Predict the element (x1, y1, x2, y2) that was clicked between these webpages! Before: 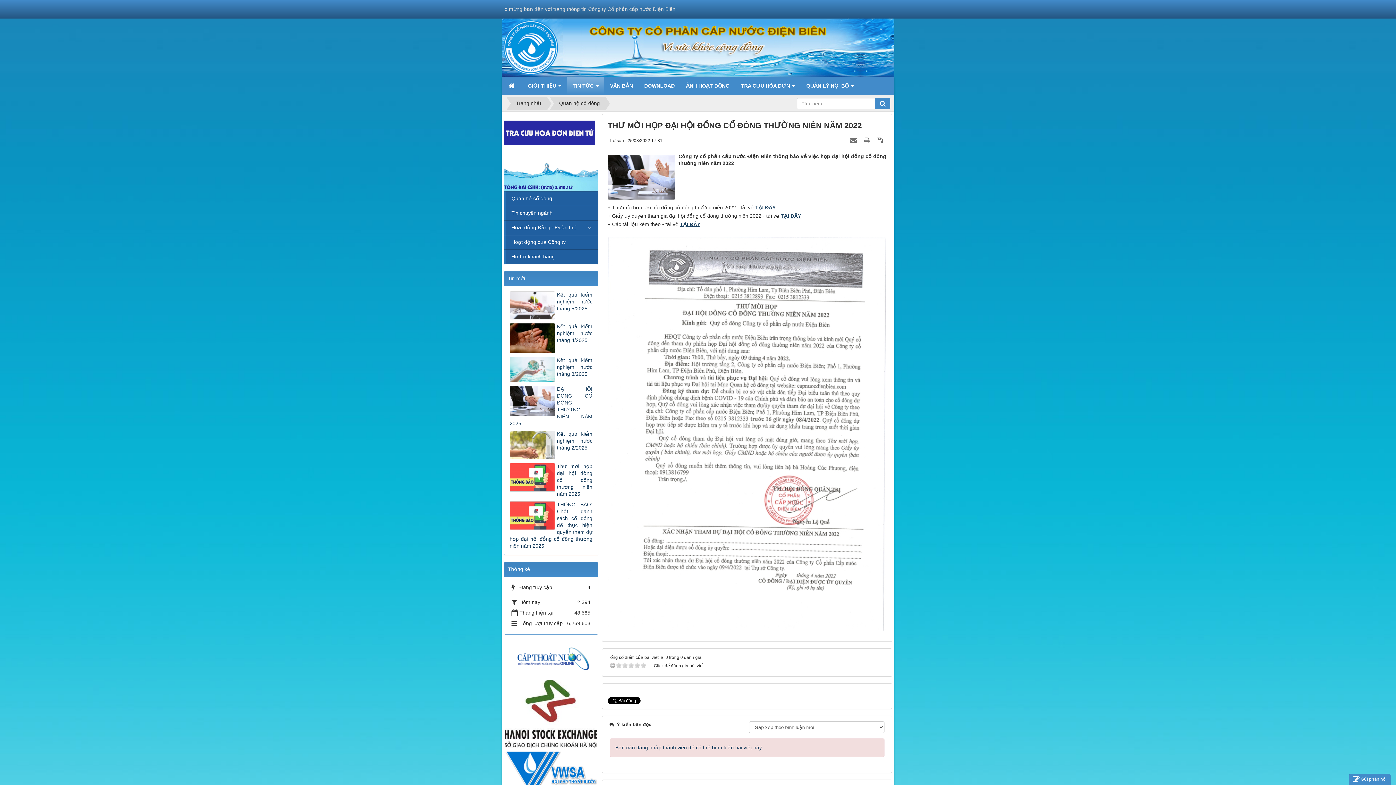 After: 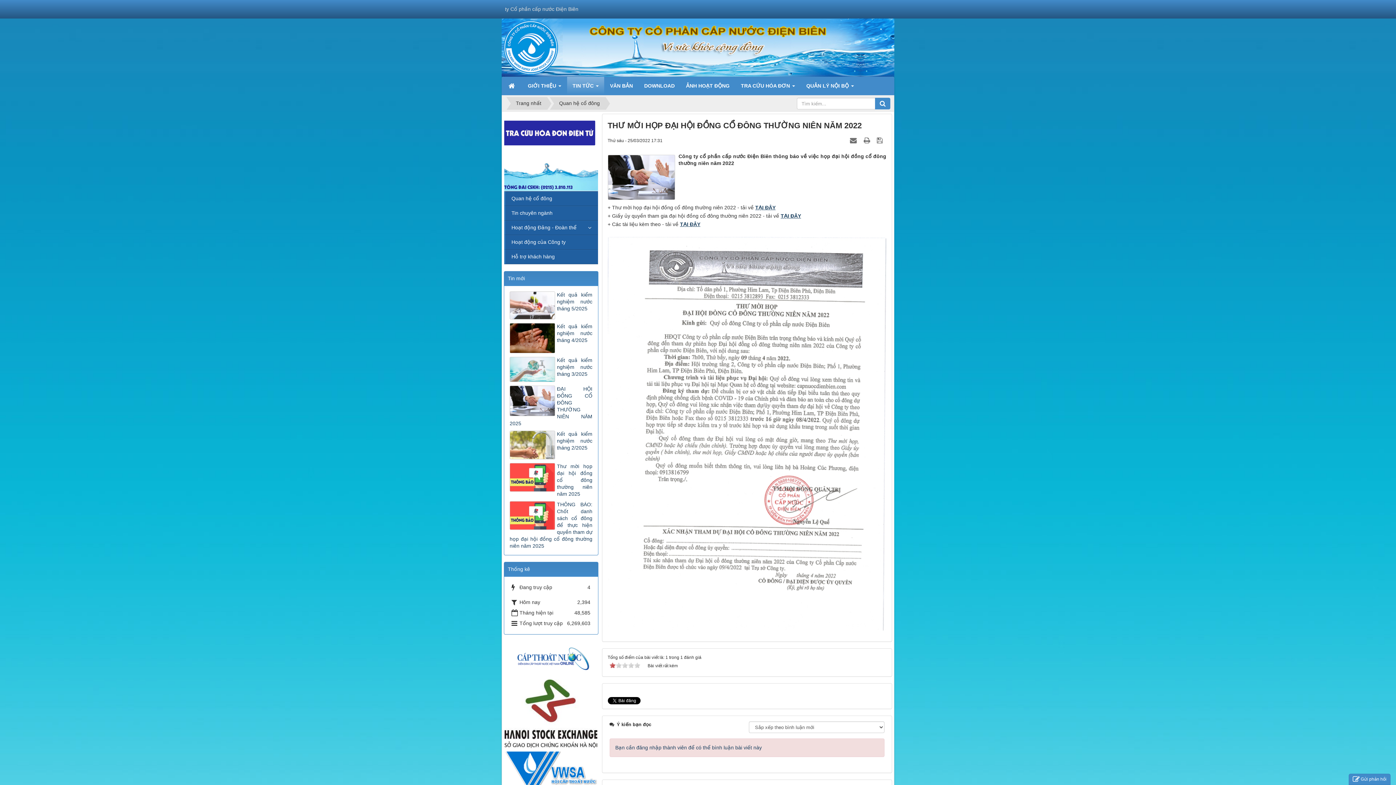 Action: bbox: (615, 662, 621, 668) label: 1